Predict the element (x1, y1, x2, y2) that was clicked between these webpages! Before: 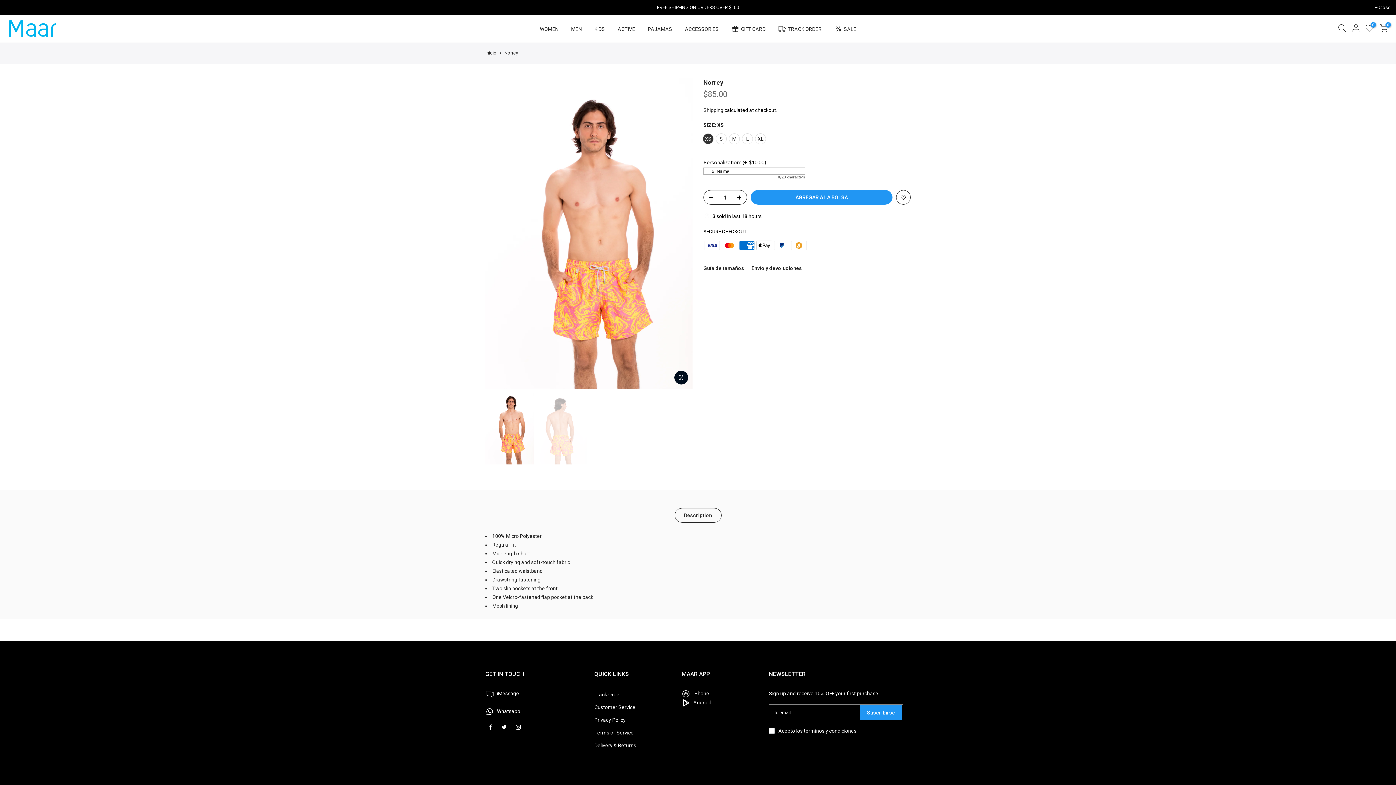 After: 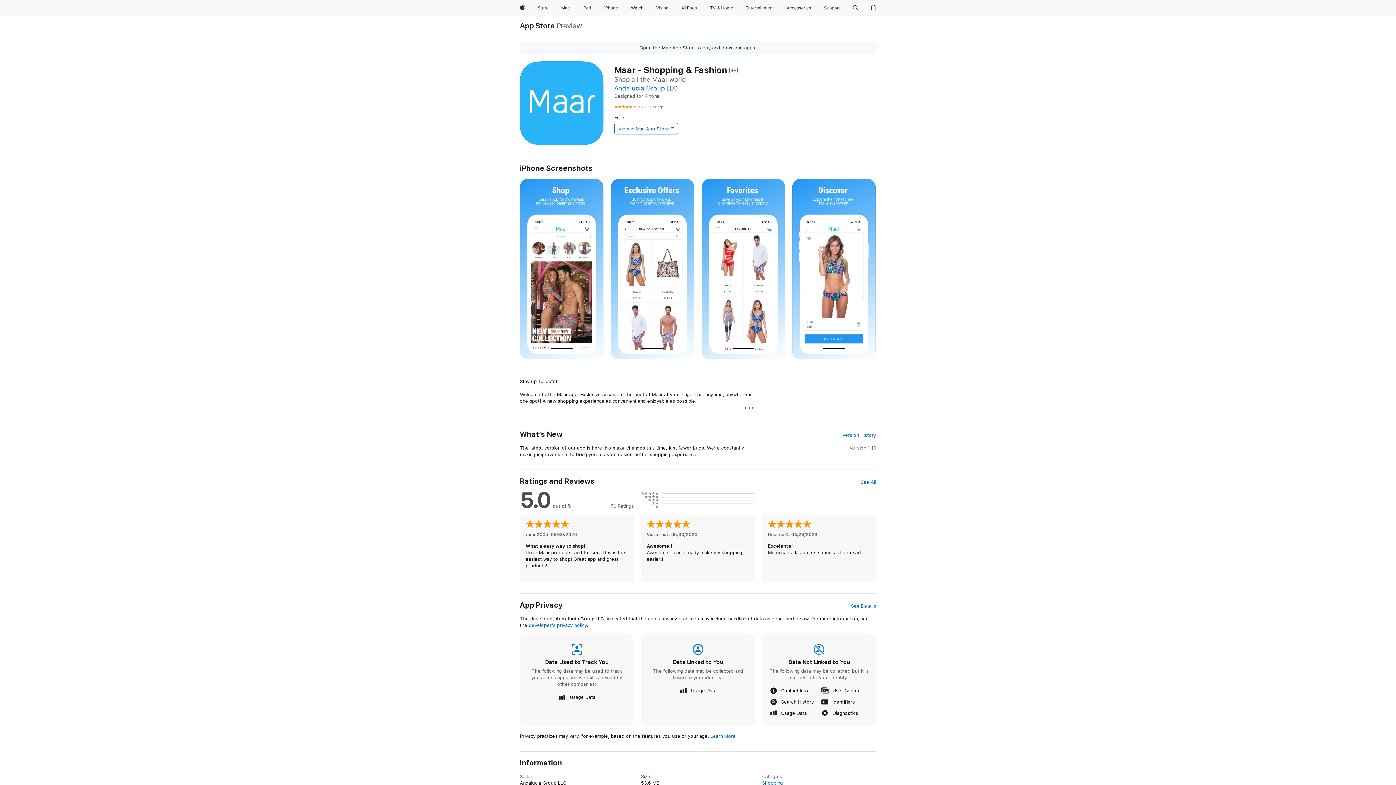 Action: label:  iPhone bbox: (692, 690, 709, 696)